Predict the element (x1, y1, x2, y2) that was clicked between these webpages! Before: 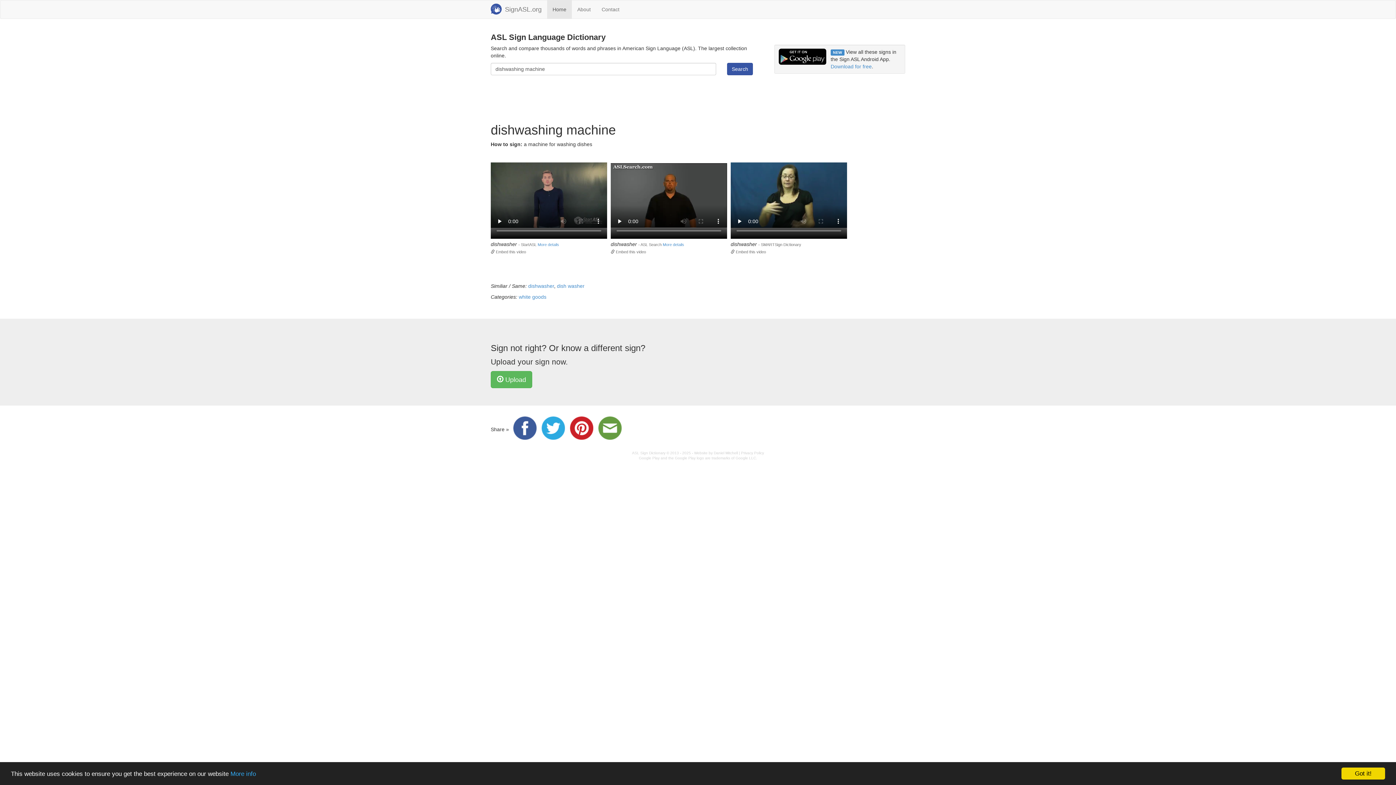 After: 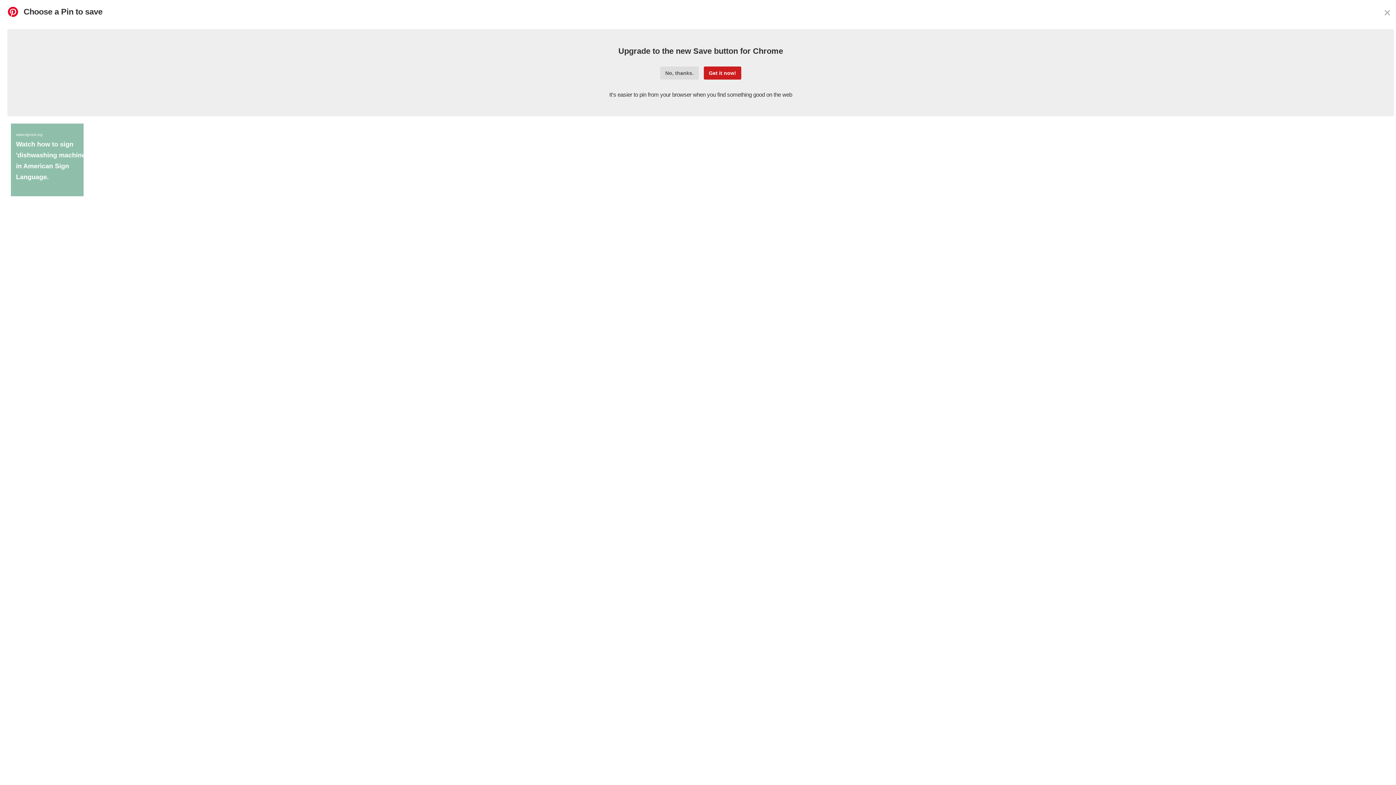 Action: bbox: (570, 426, 597, 432)